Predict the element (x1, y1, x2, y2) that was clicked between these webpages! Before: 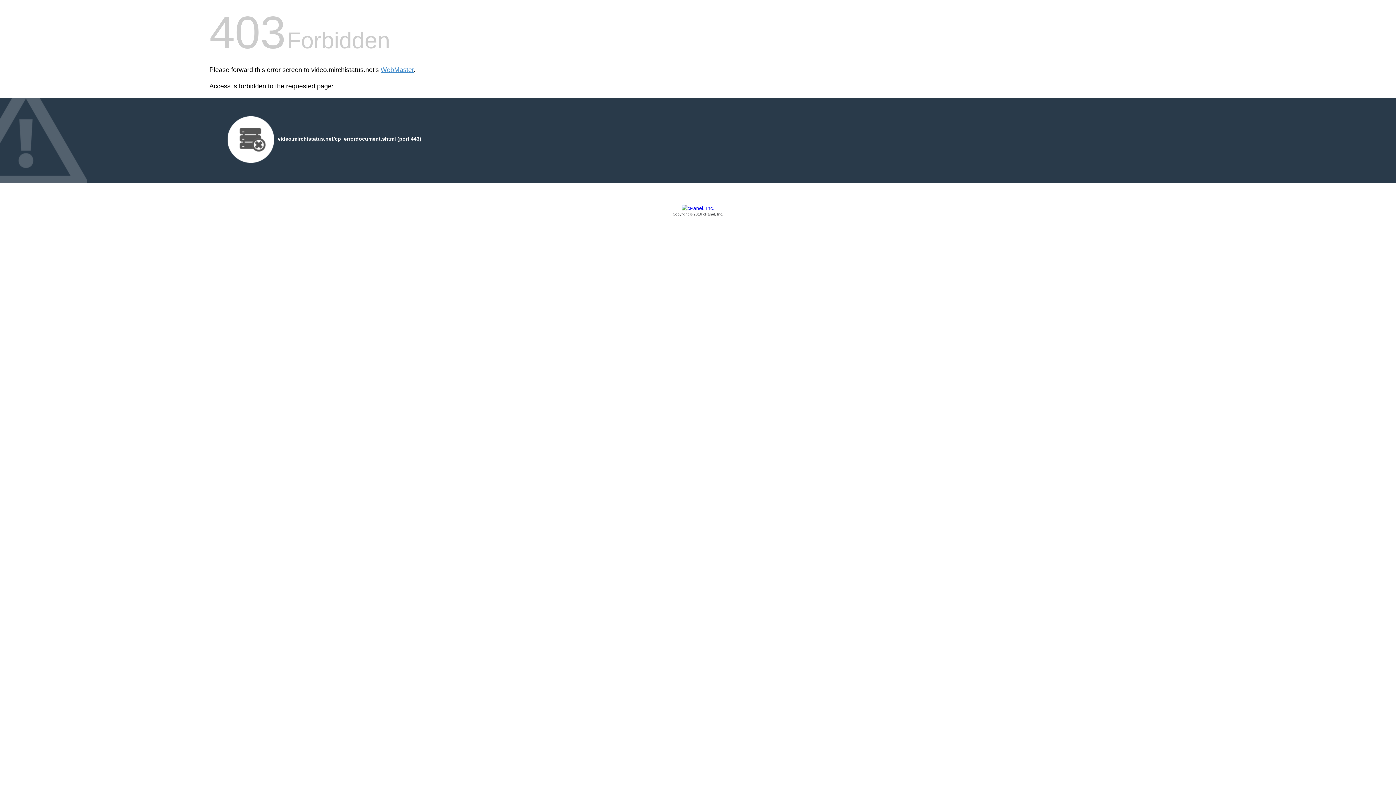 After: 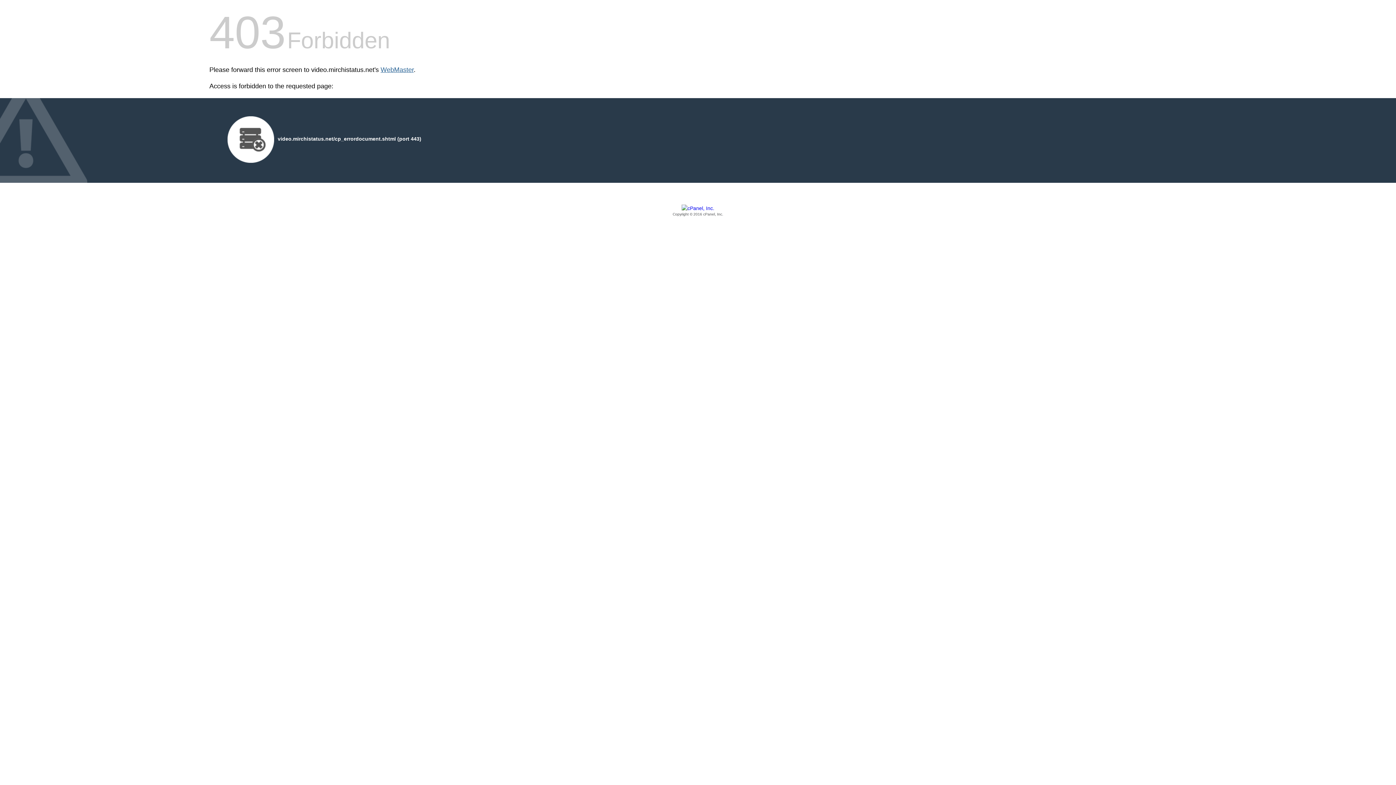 Action: bbox: (380, 66, 413, 73) label: WebMaster